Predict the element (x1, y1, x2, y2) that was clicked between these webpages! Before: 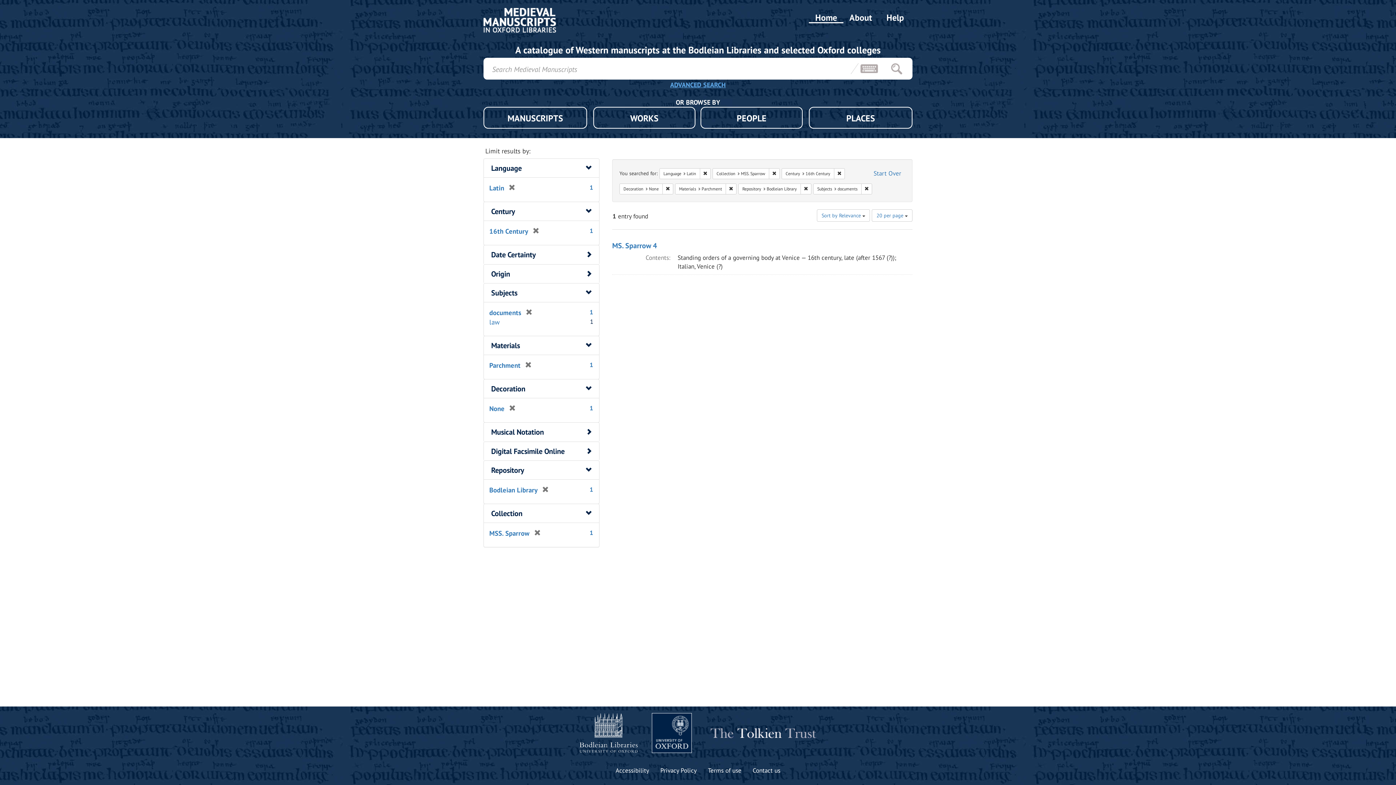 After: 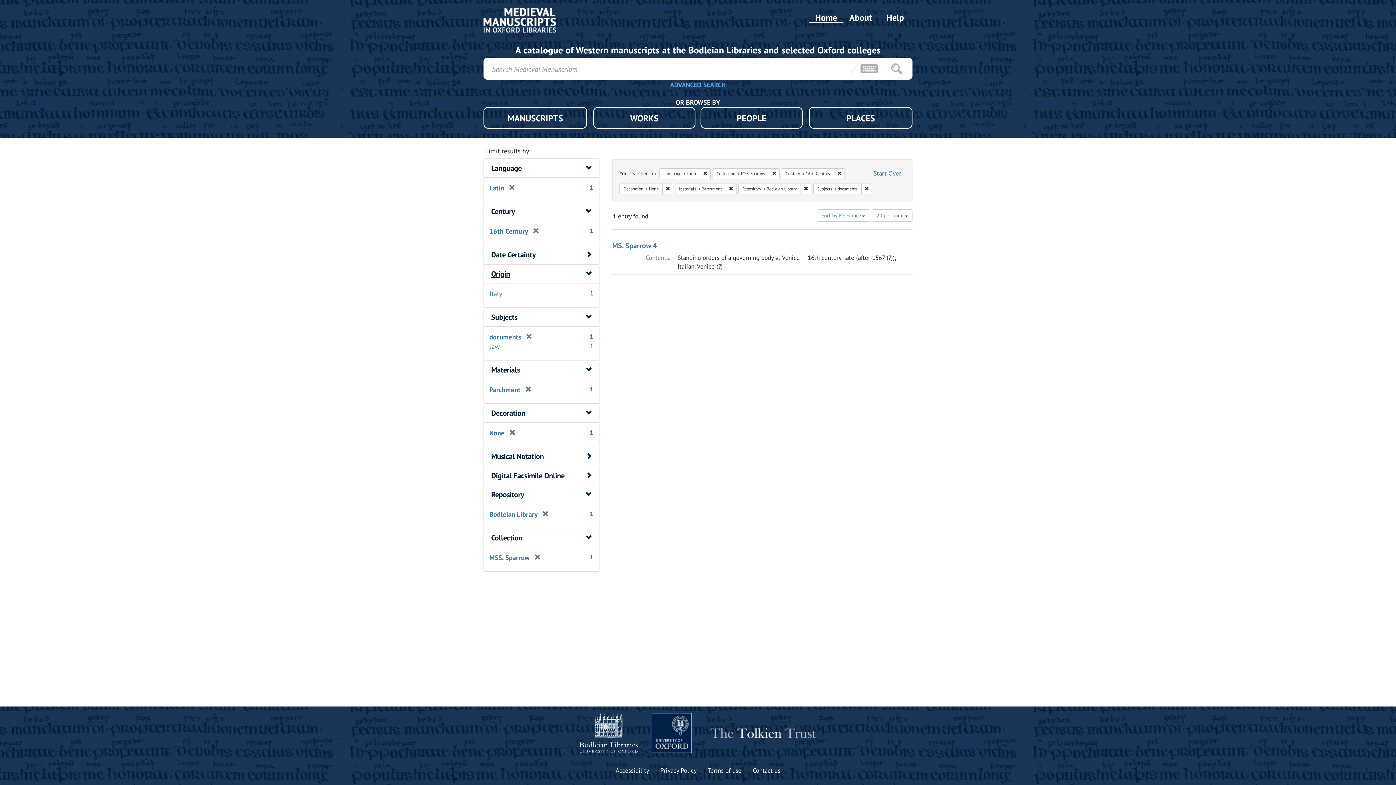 Action: bbox: (491, 268, 510, 278) label: Origin